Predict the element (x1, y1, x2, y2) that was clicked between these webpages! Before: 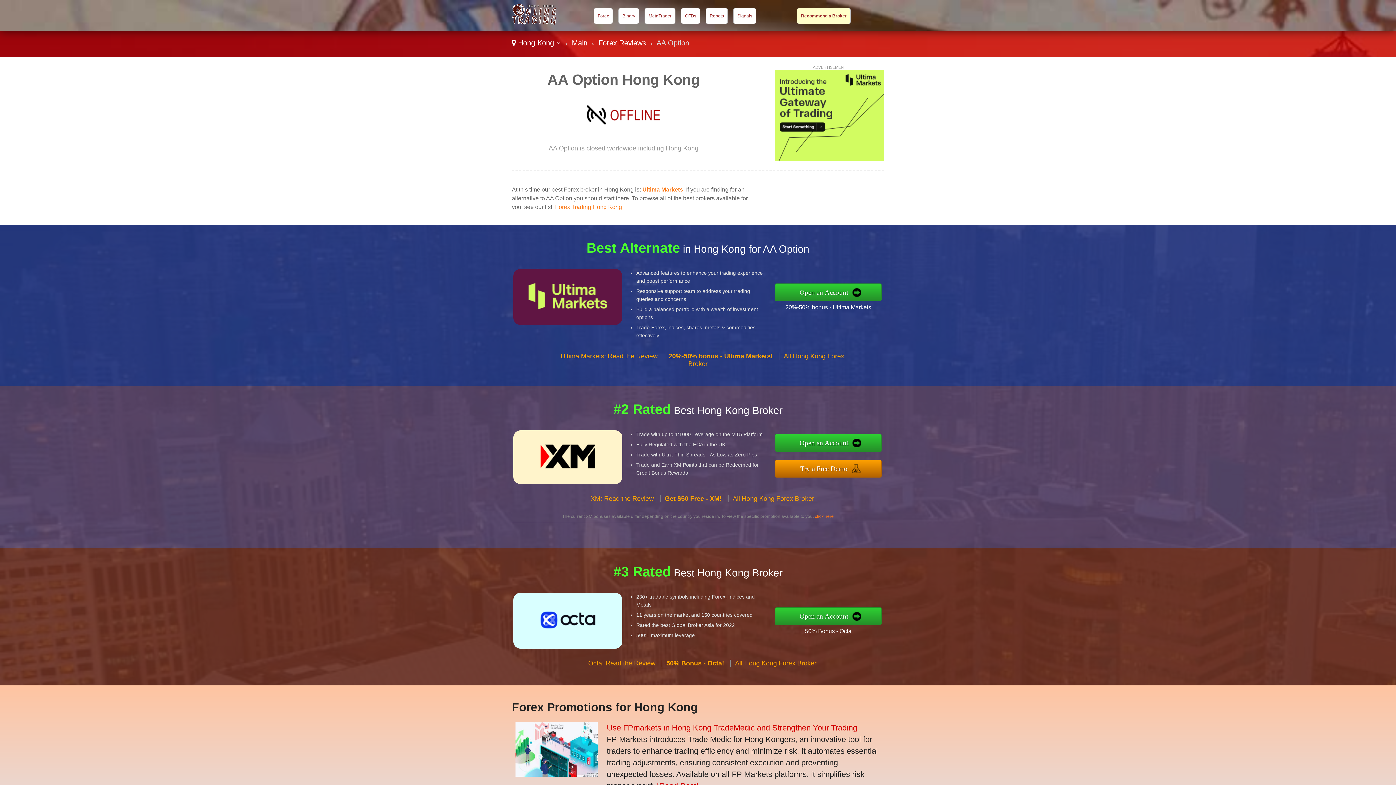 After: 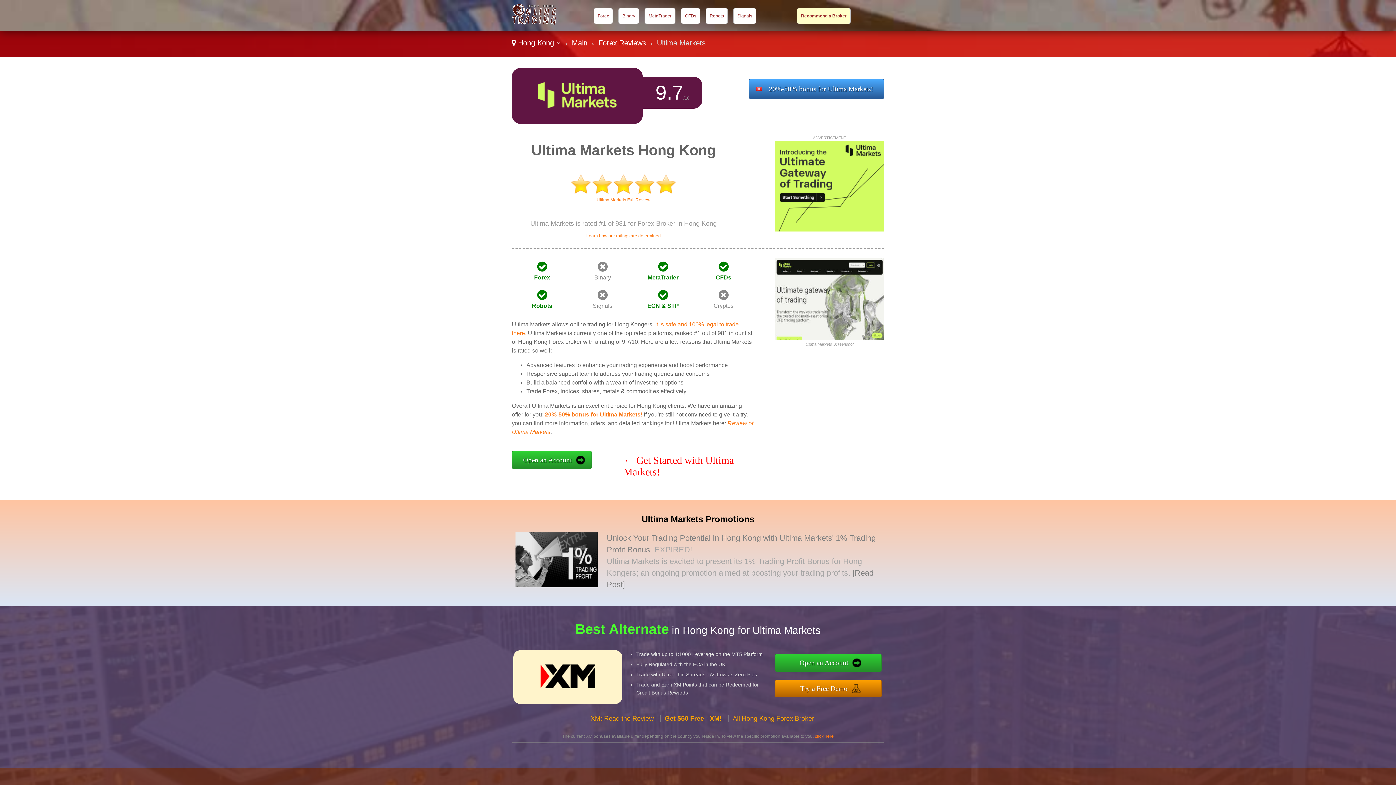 Action: label: Ultima Markets: Read the Review bbox: (560, 352, 657, 360)